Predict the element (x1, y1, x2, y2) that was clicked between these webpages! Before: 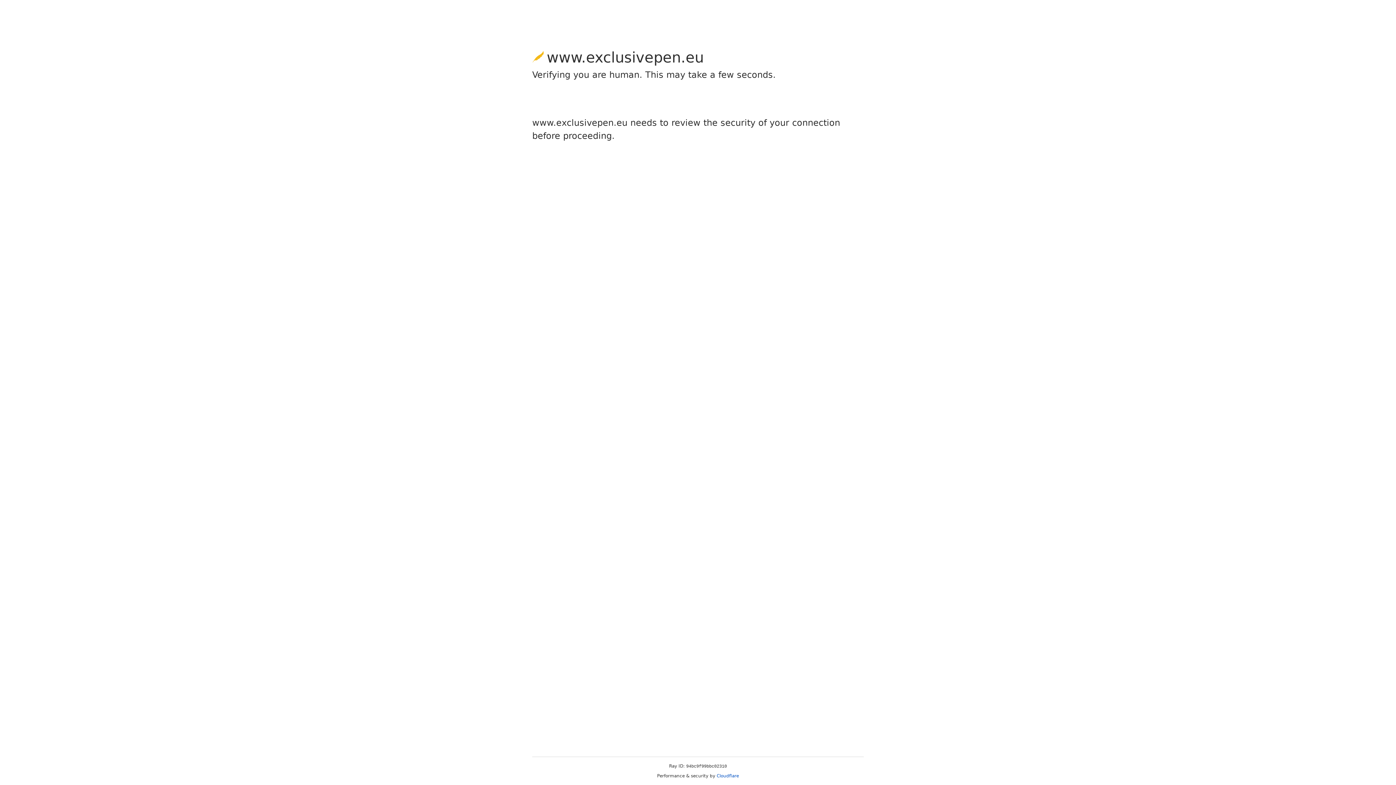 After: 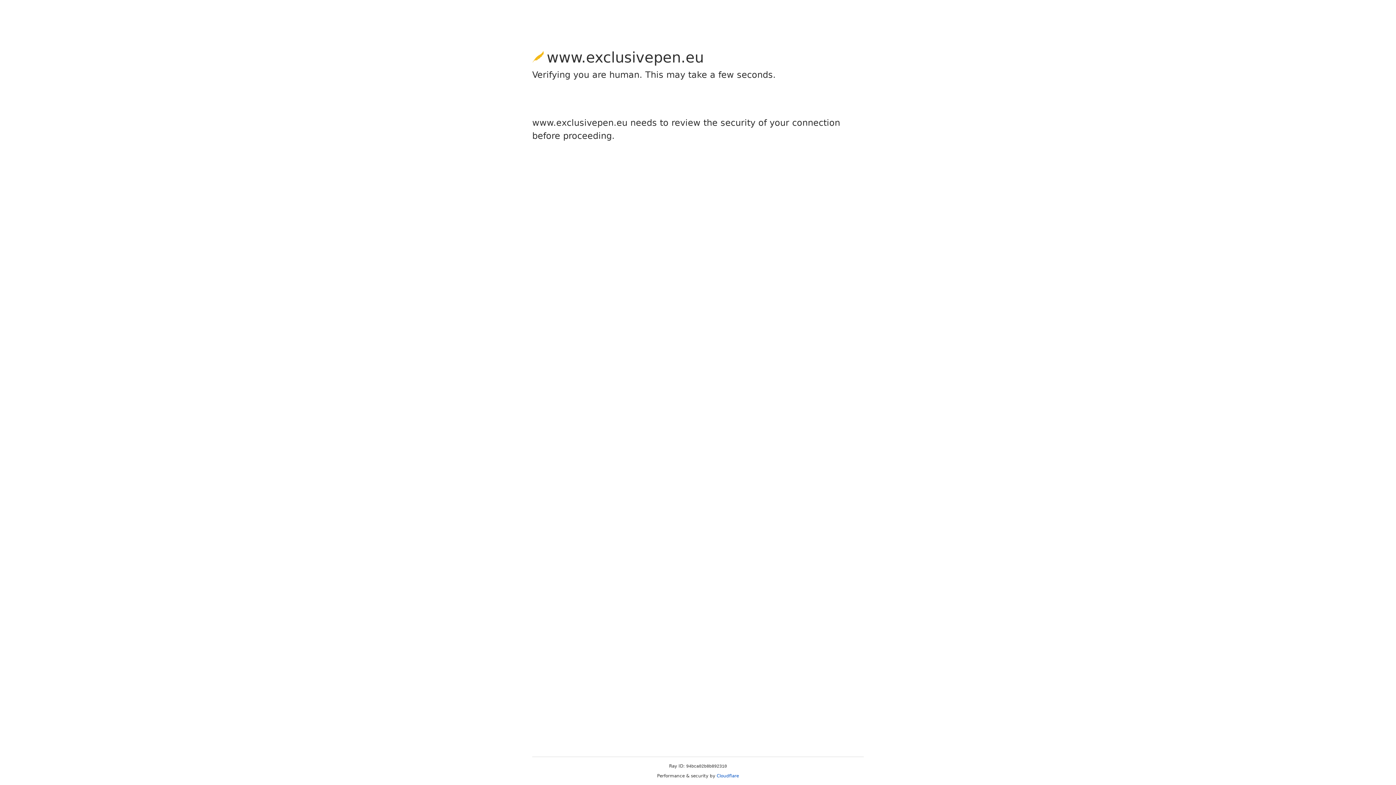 Action: bbox: (716, 773, 739, 778) label: Cloudflare